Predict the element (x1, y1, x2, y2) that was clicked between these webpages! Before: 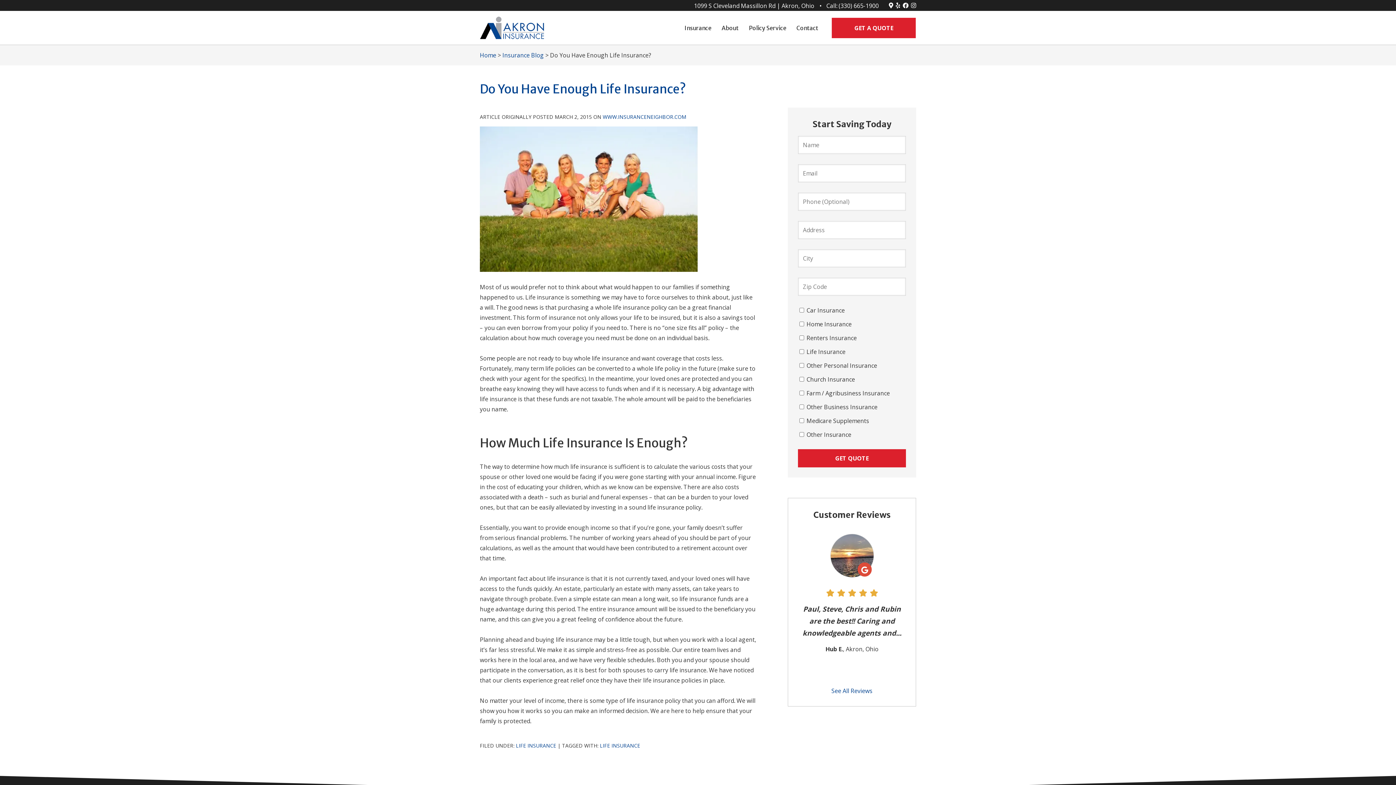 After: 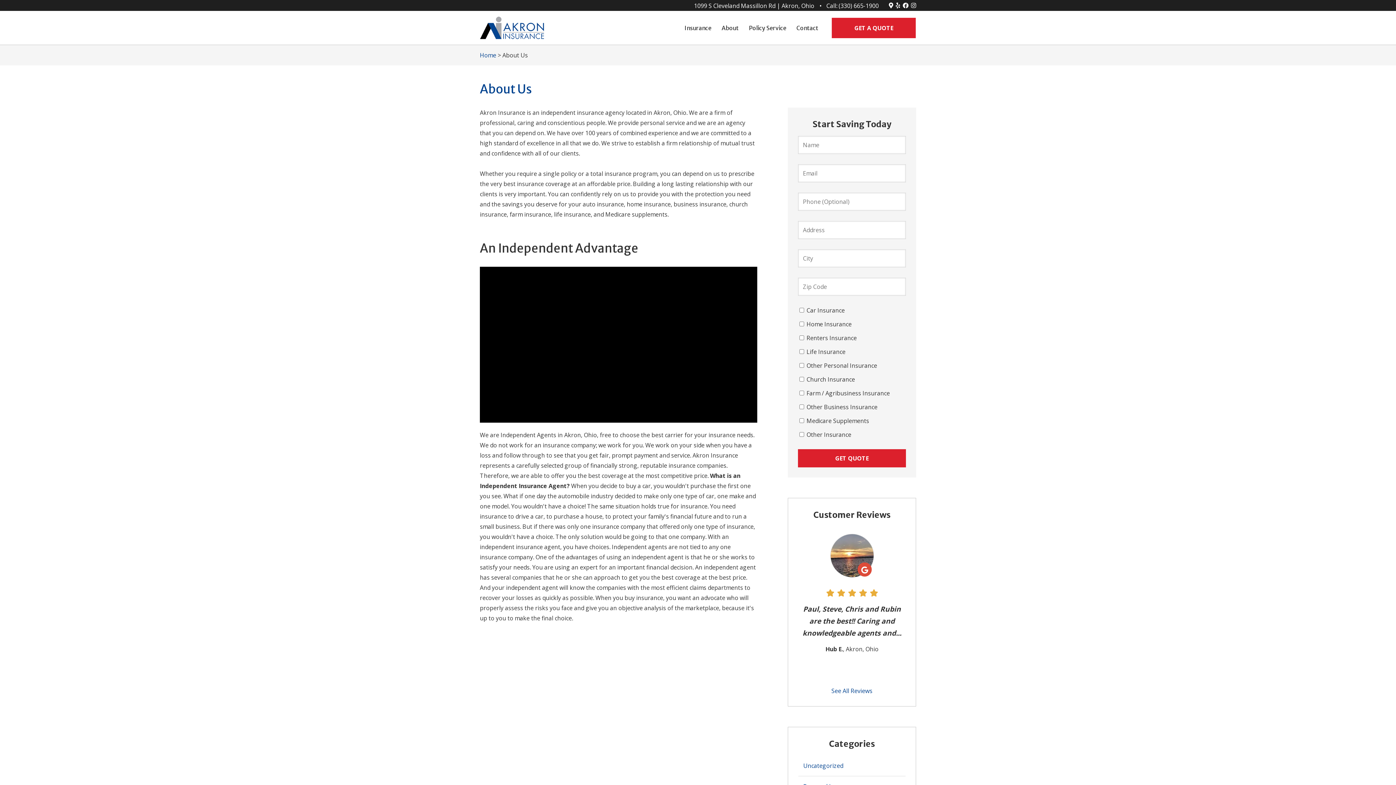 Action: label: About bbox: (716, 17, 743, 38)